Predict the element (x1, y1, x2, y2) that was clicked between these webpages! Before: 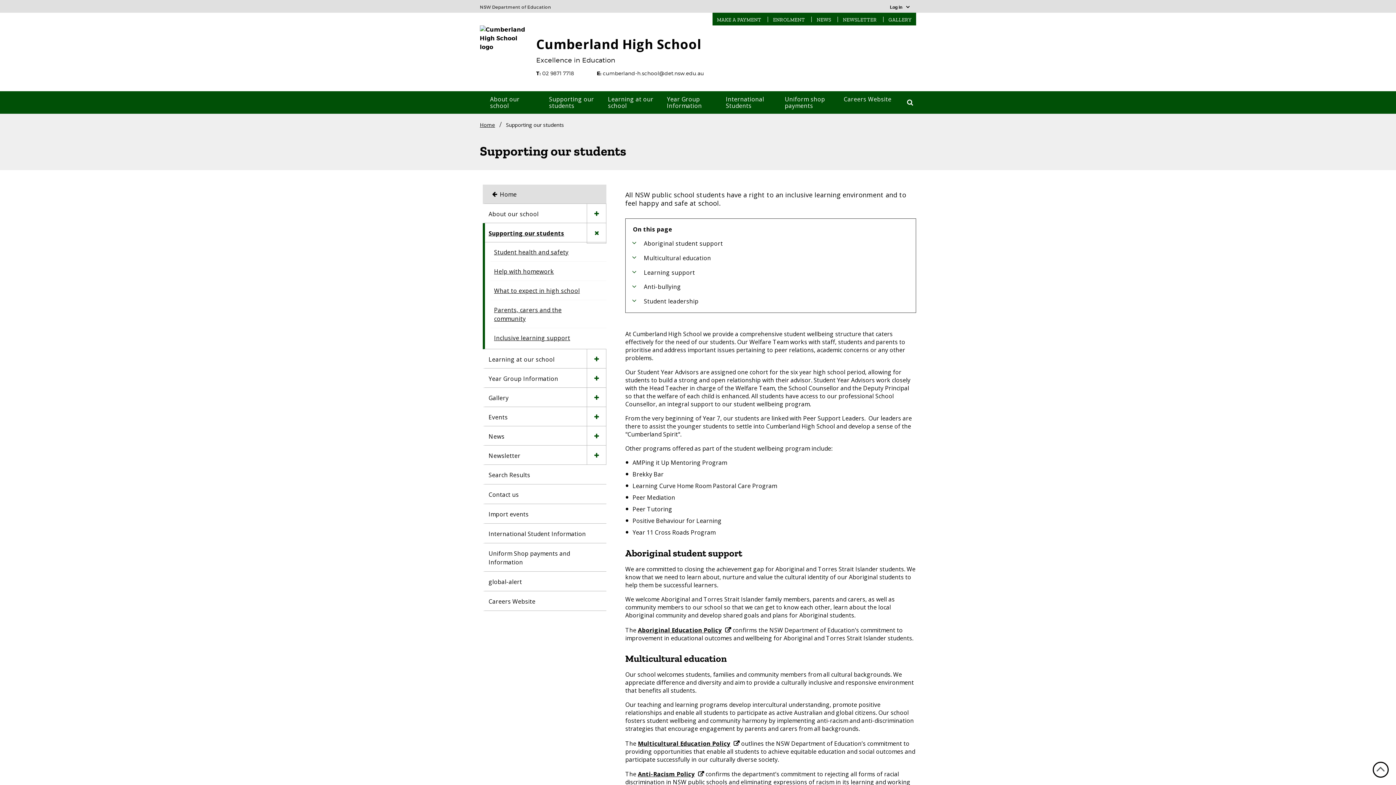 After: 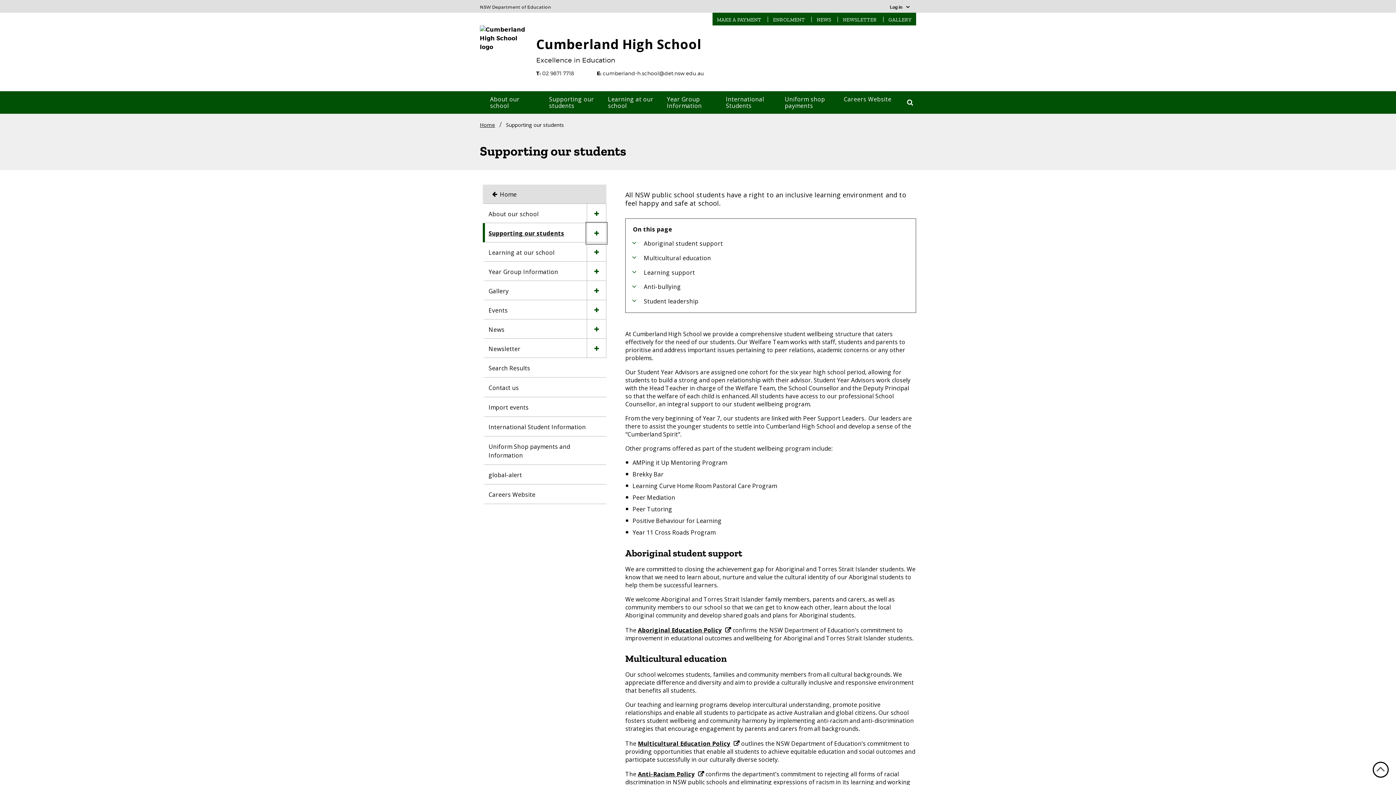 Action: bbox: (586, 223, 606, 243)